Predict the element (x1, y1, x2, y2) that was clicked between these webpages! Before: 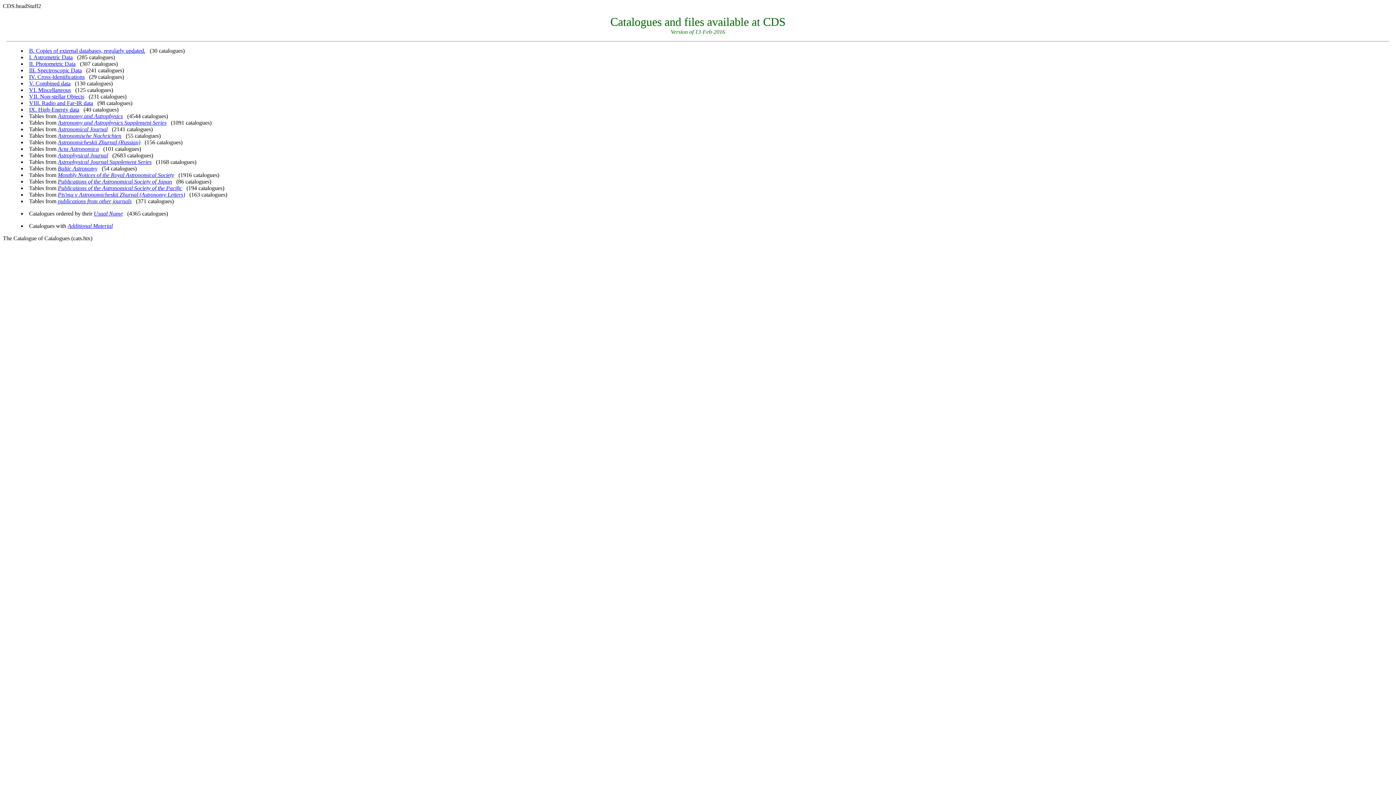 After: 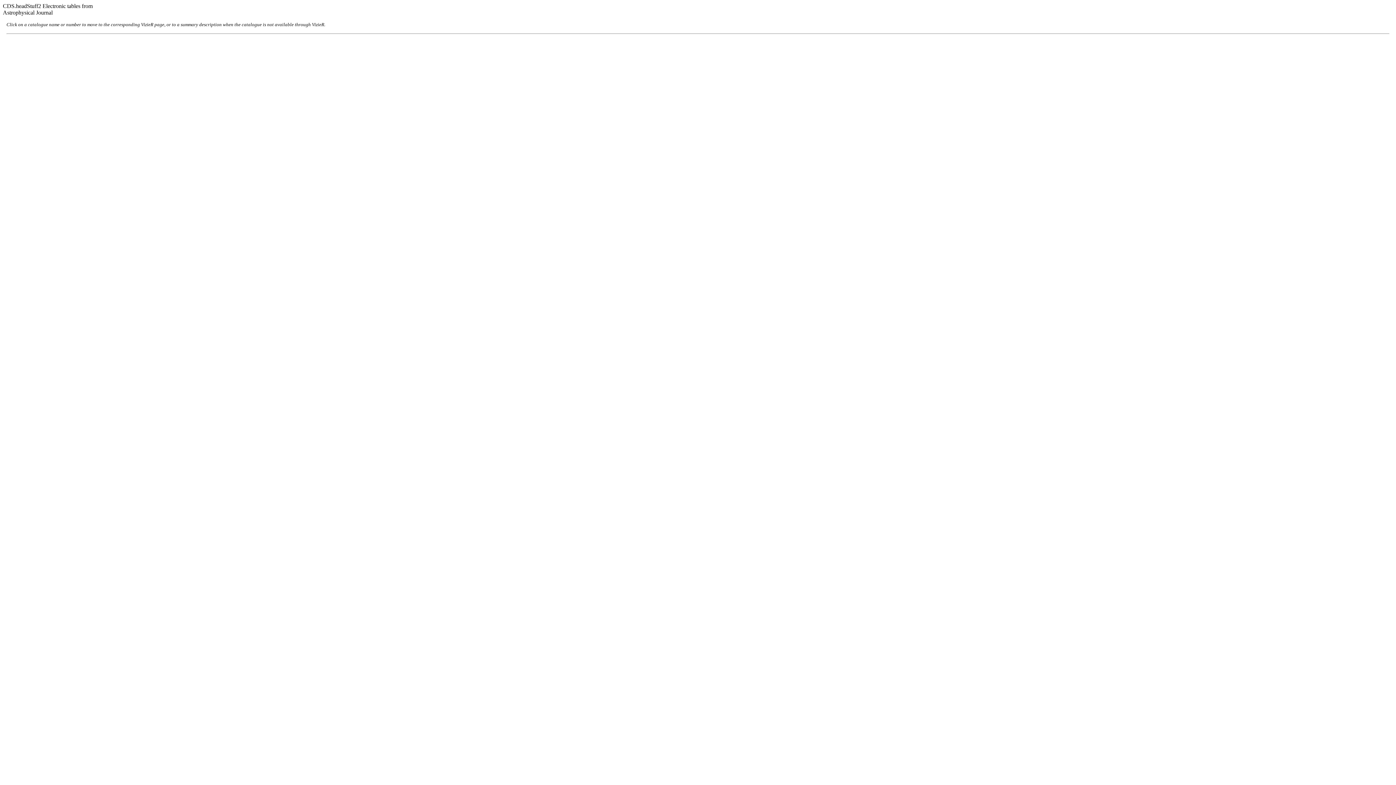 Action: bbox: (57, 152, 108, 158) label: Astrophysical Journal